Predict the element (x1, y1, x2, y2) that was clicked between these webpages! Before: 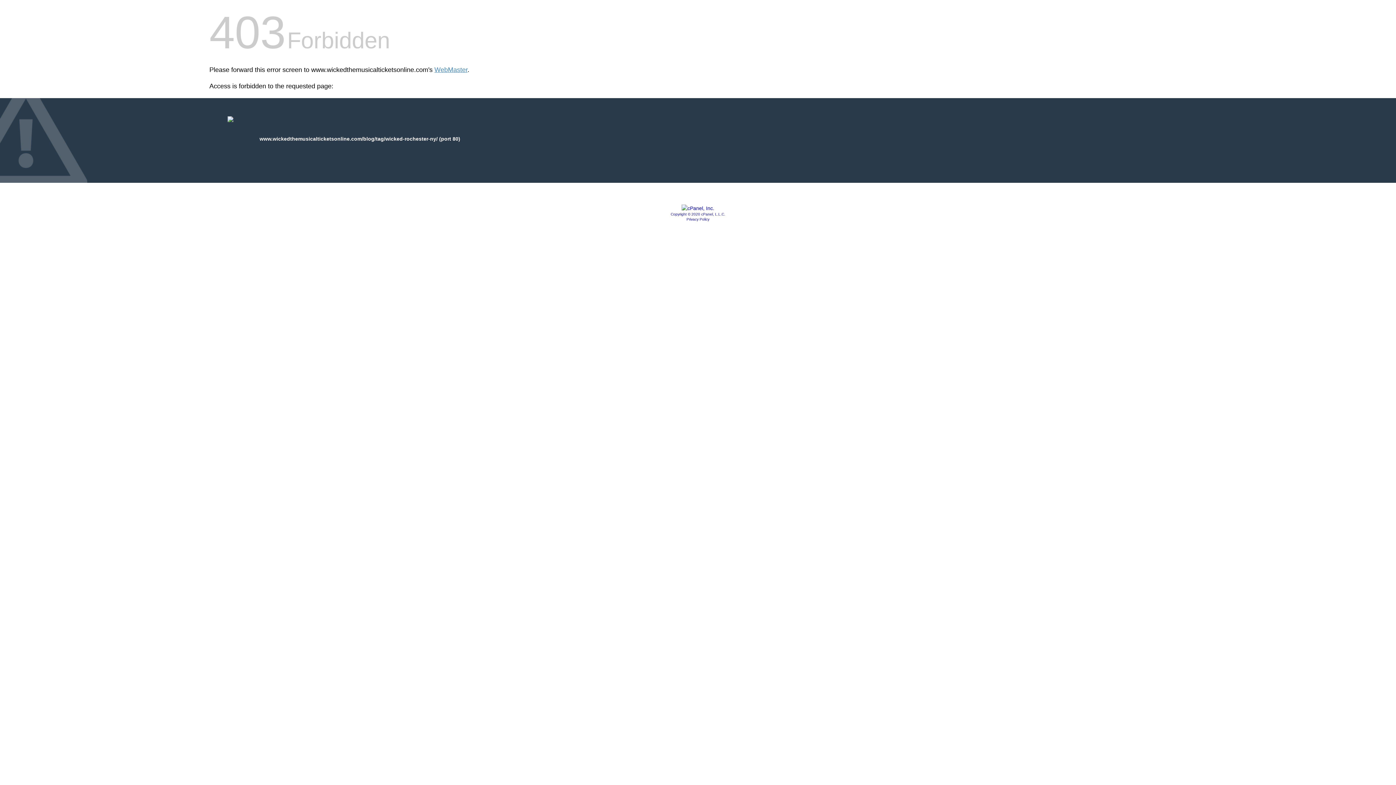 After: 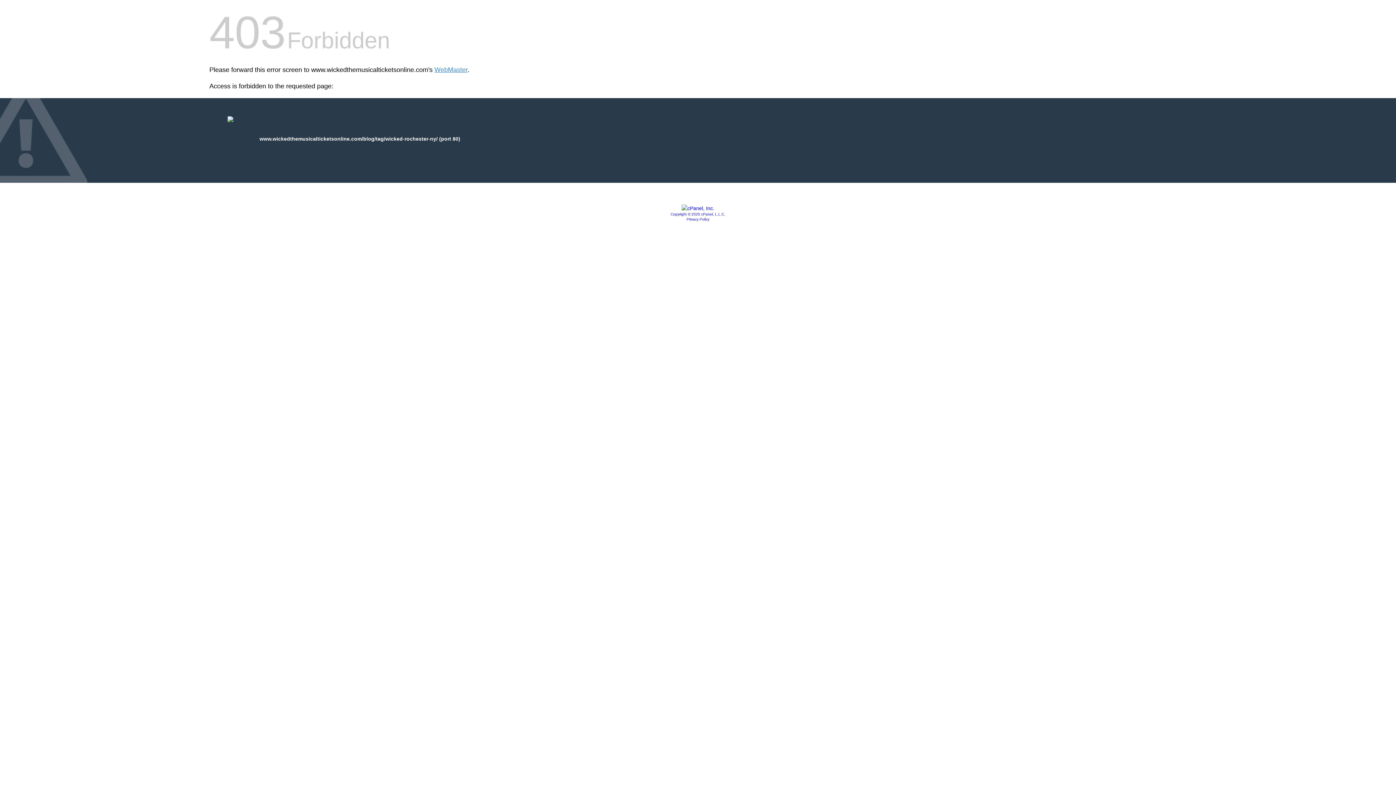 Action: bbox: (681, 205, 714, 211)